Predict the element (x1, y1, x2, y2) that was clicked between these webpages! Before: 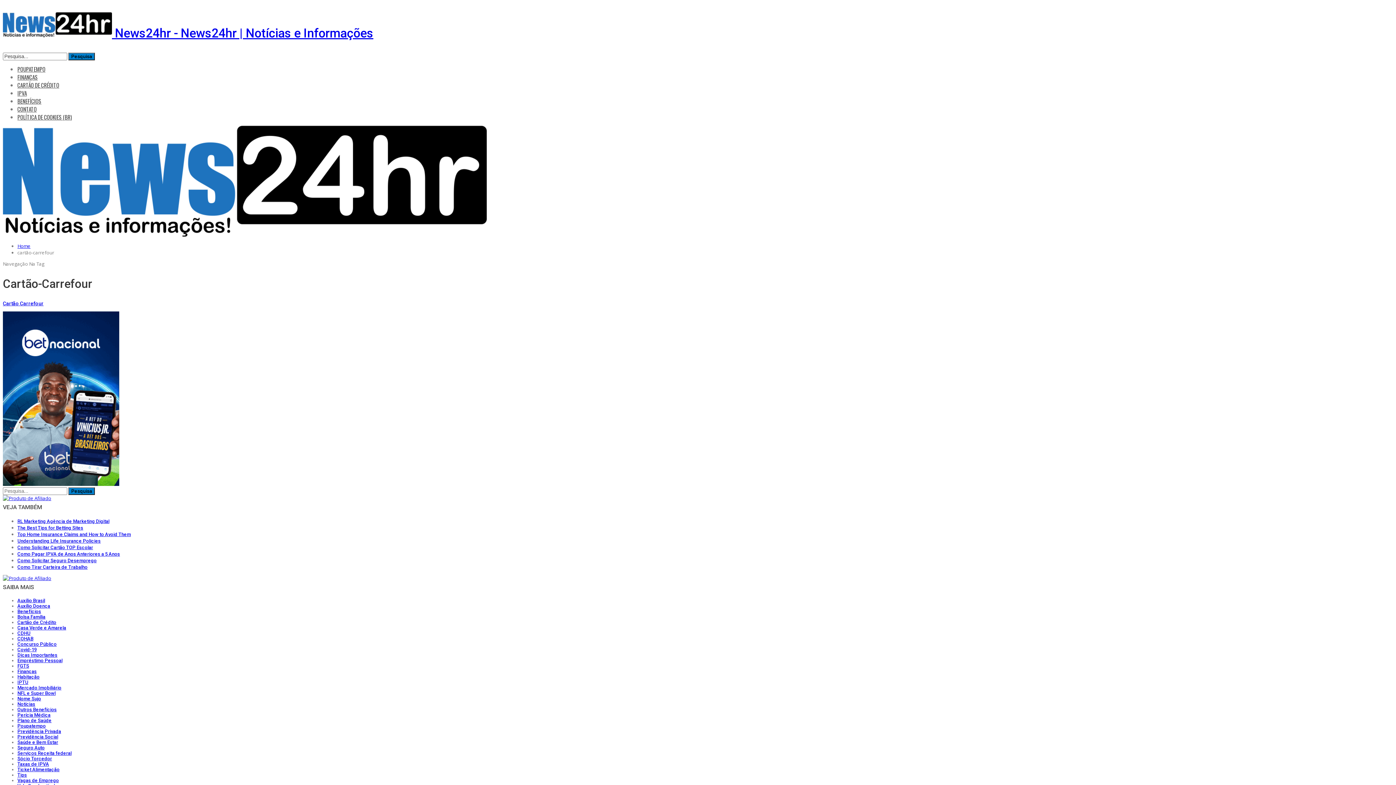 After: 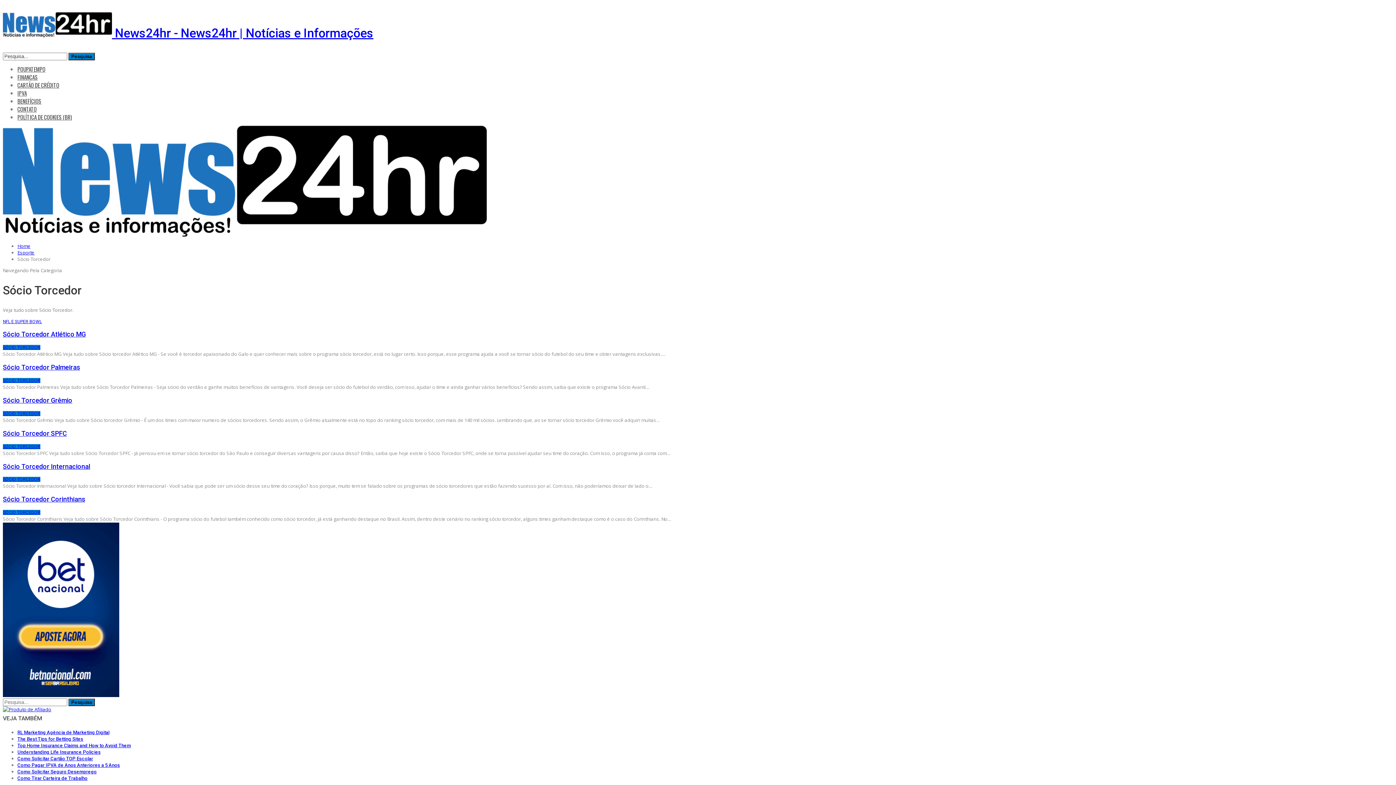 Action: bbox: (17, 756, 52, 761) label: Sócio Torcedor